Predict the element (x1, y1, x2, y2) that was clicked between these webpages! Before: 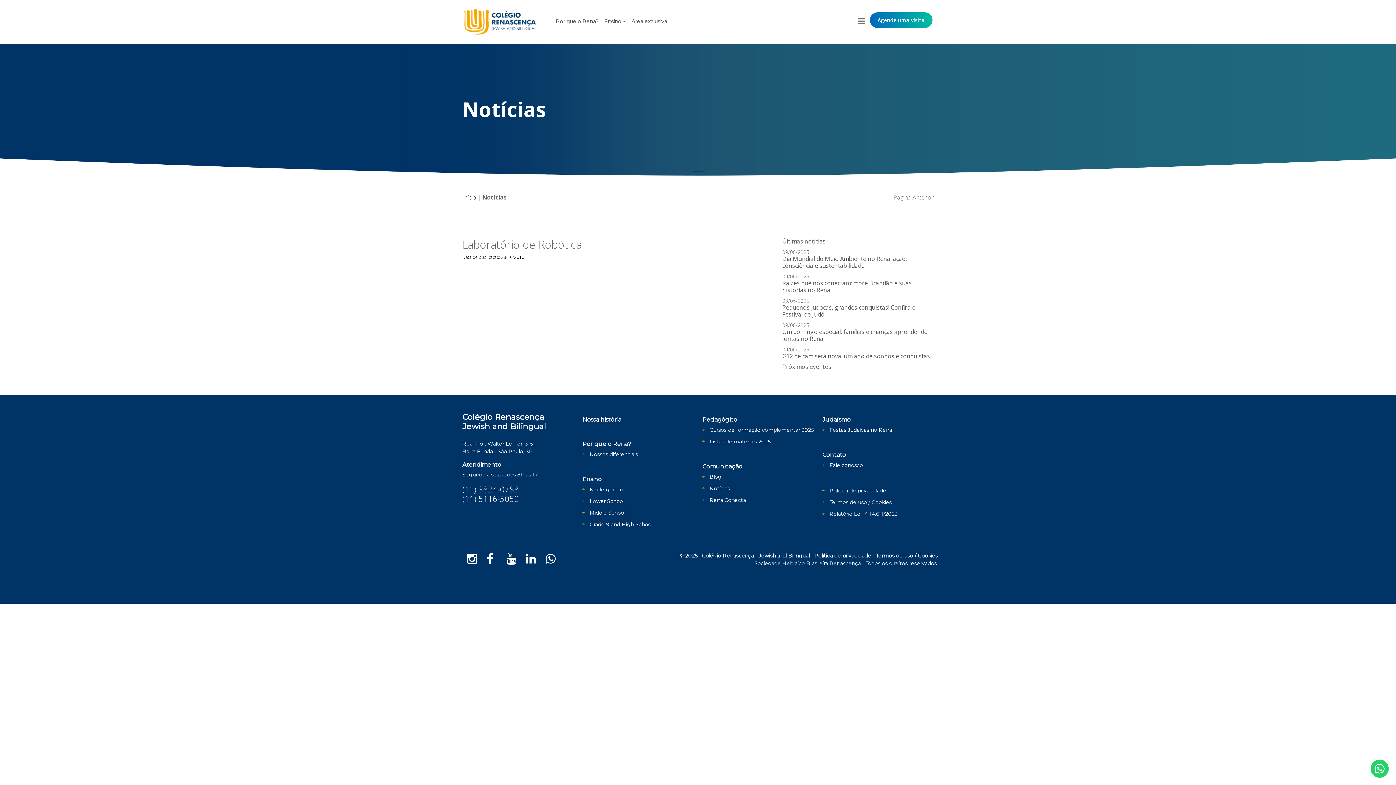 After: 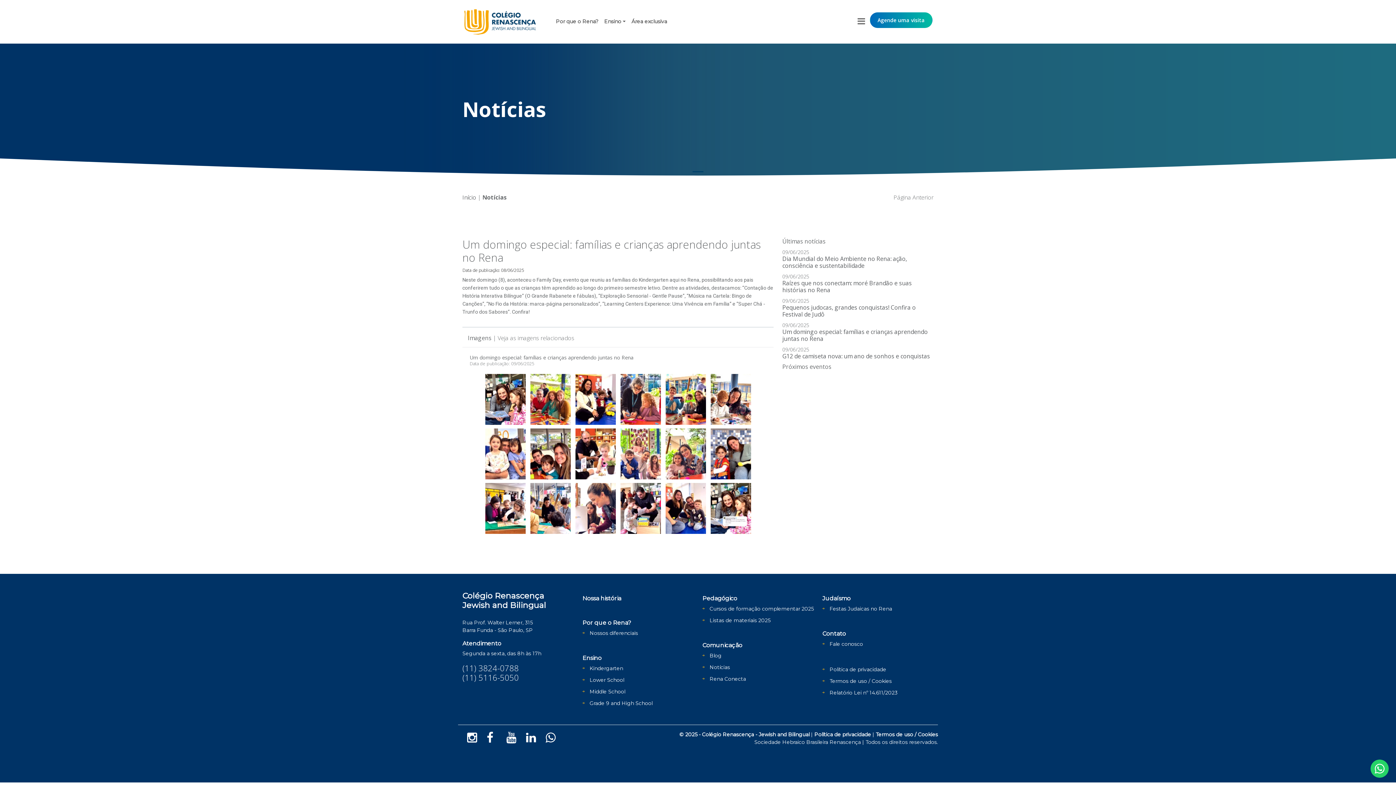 Action: label: 09/06/2025
Um domingo especial: famílias e crianças aprendendo juntas no Rena bbox: (782, 321, 933, 342)